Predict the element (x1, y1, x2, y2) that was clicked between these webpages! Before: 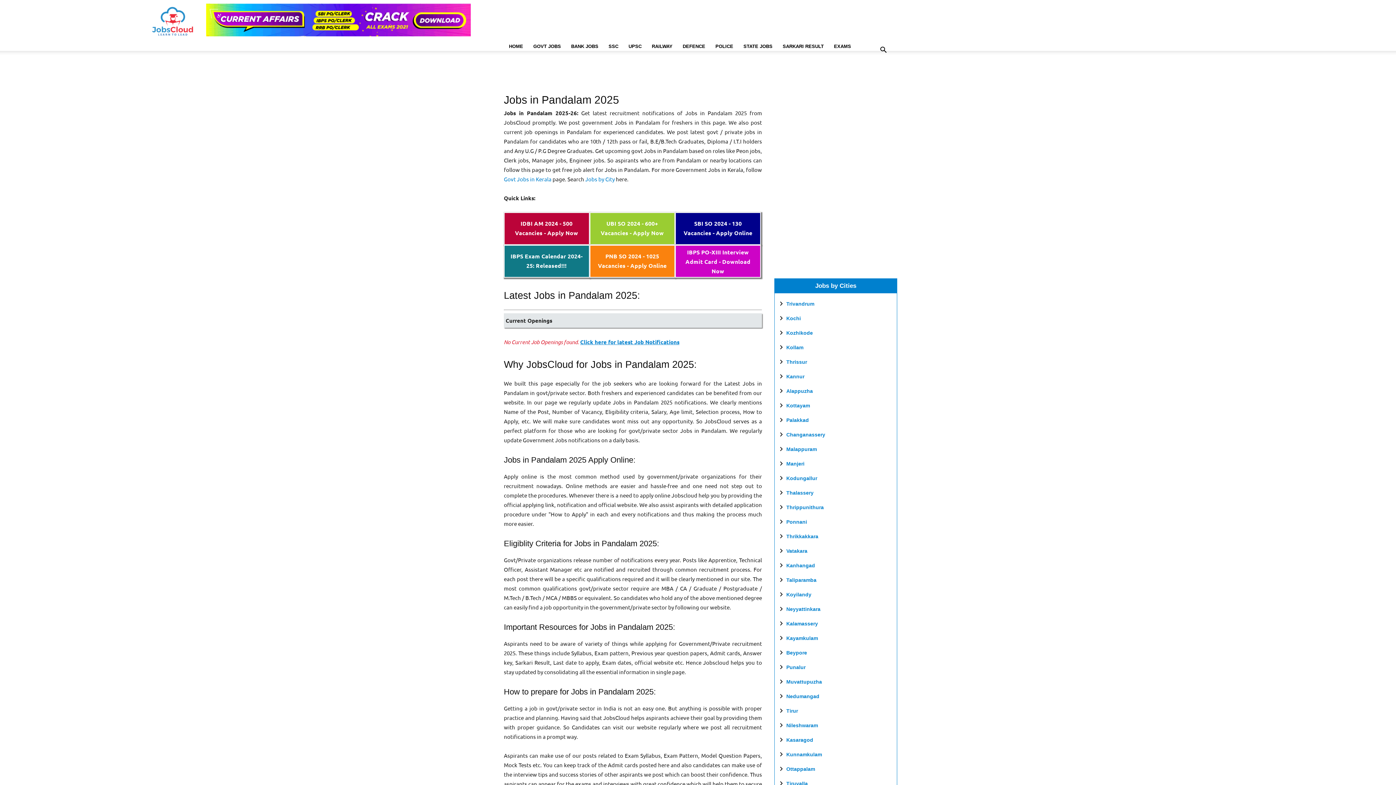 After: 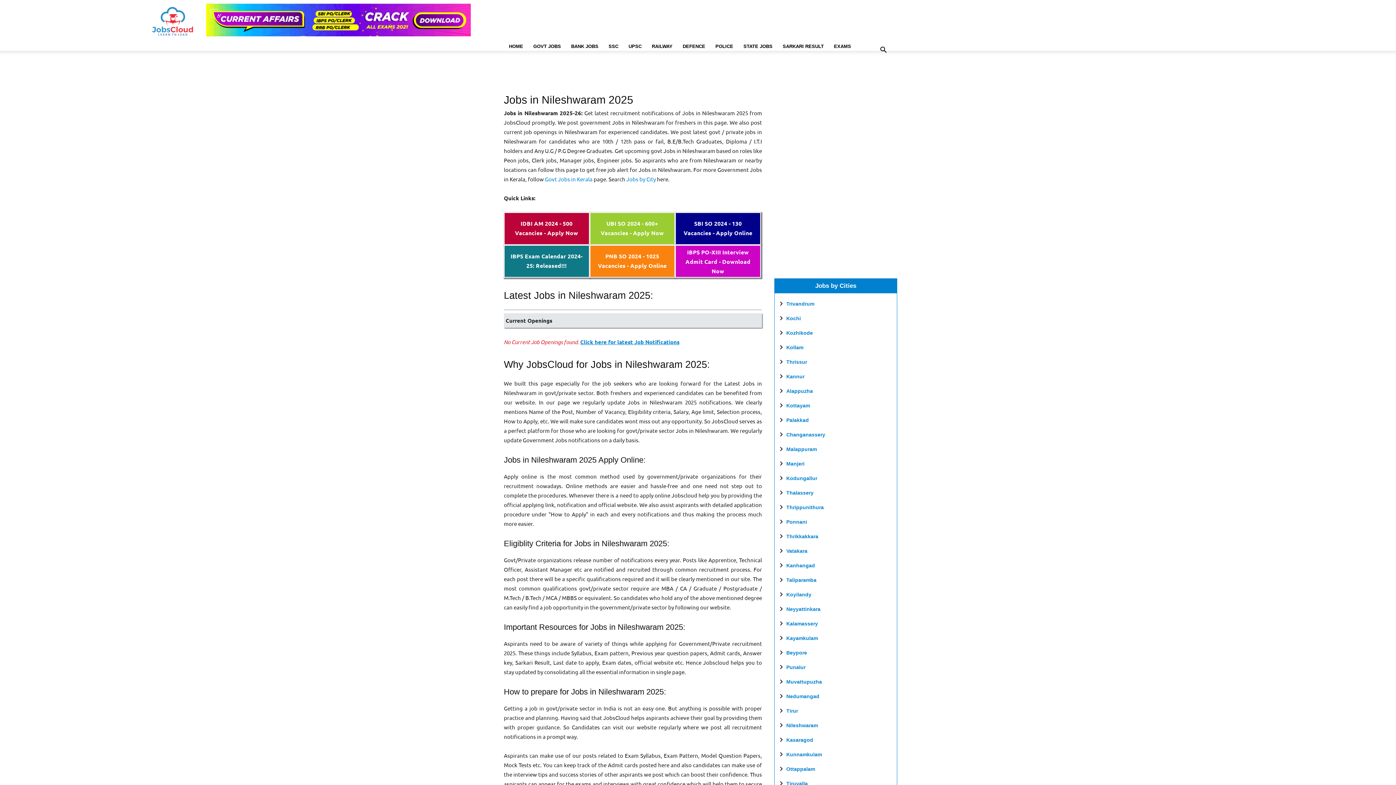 Action: bbox: (786, 722, 818, 728) label: Nileshwaram